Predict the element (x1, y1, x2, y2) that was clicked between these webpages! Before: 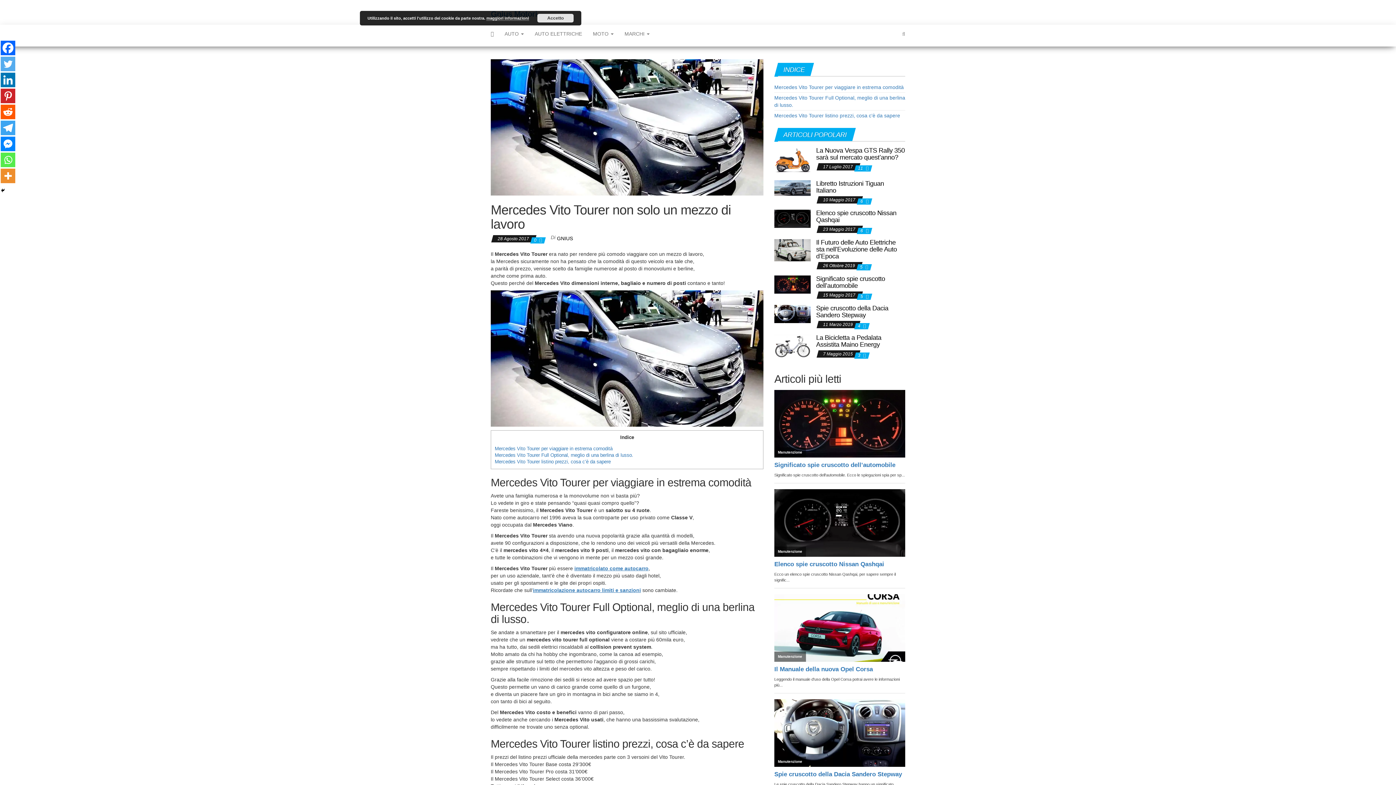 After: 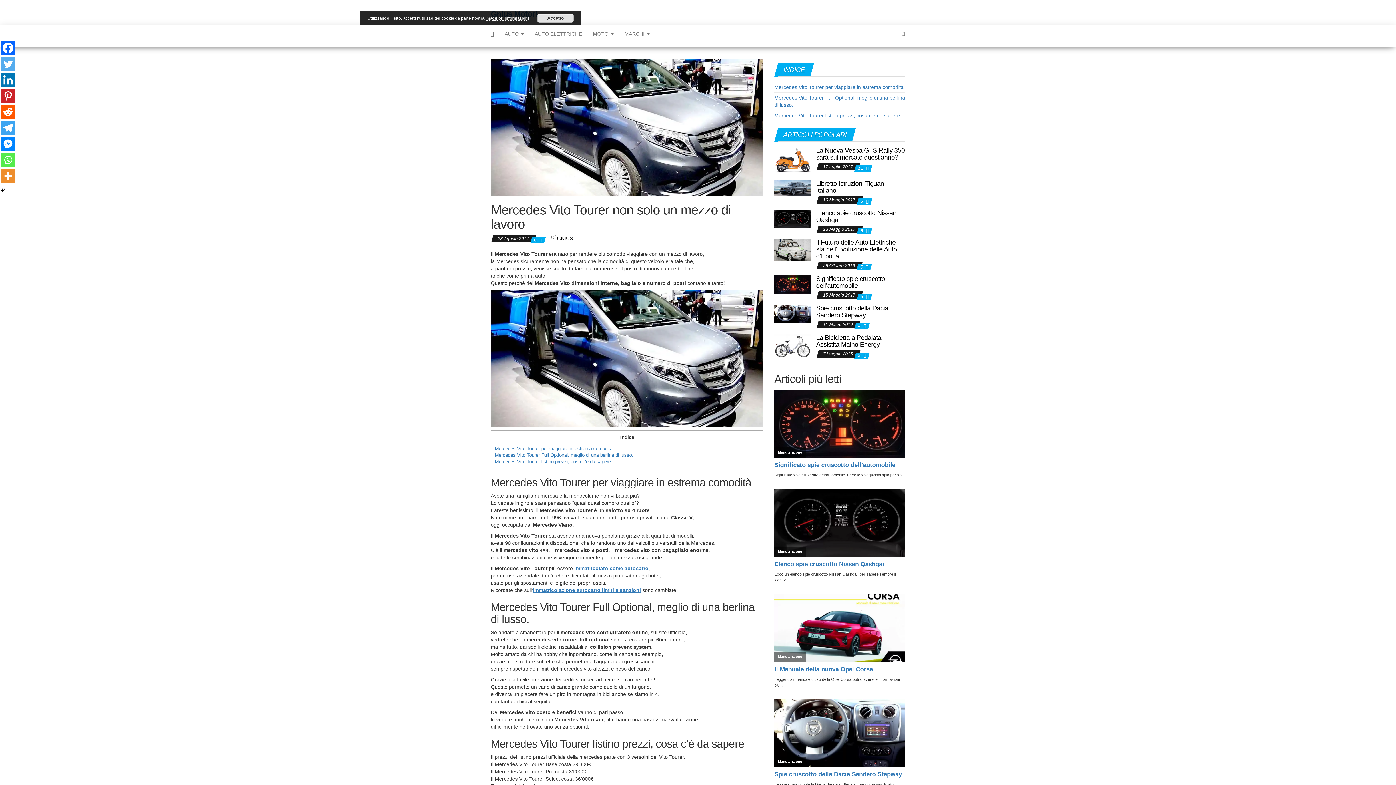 Action: bbox: (0, 120, 15, 135) label: Telegram